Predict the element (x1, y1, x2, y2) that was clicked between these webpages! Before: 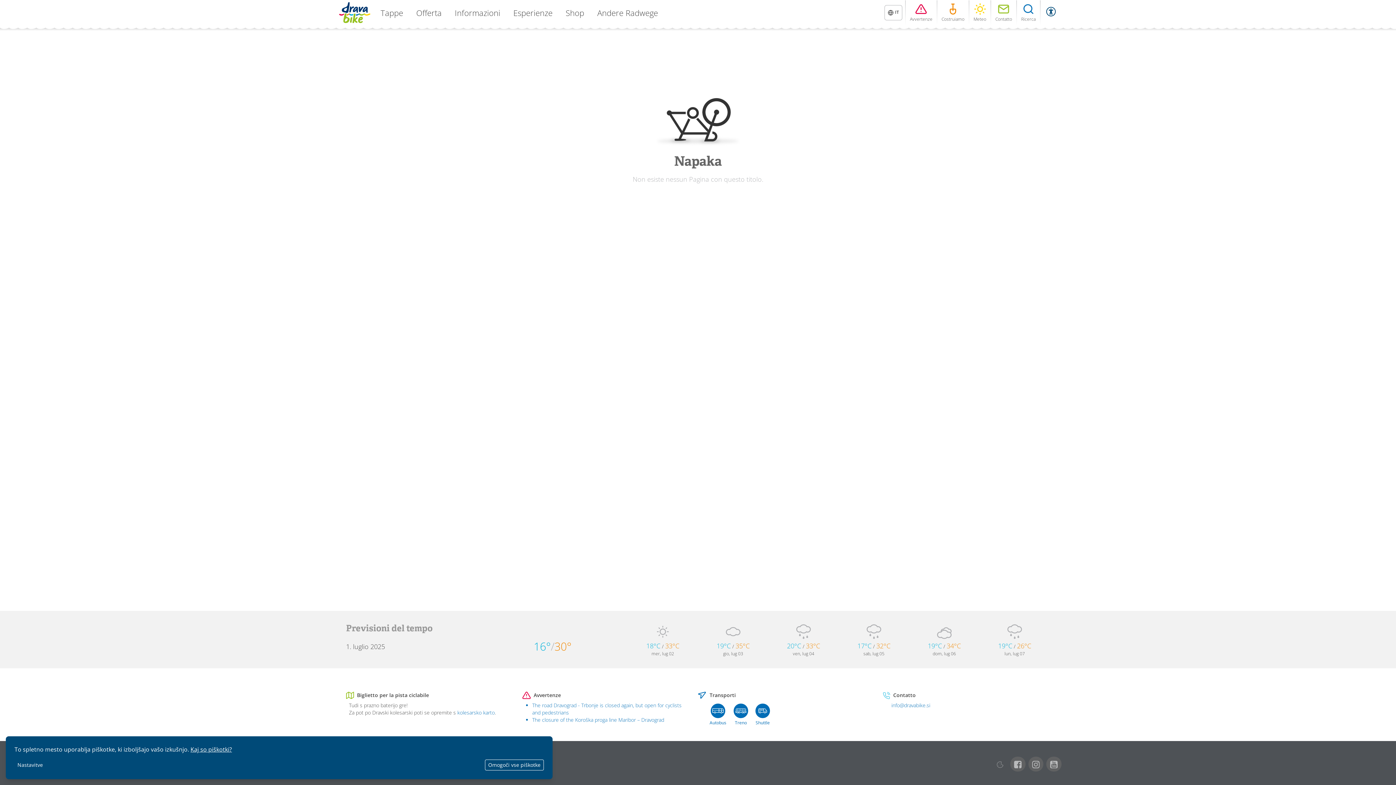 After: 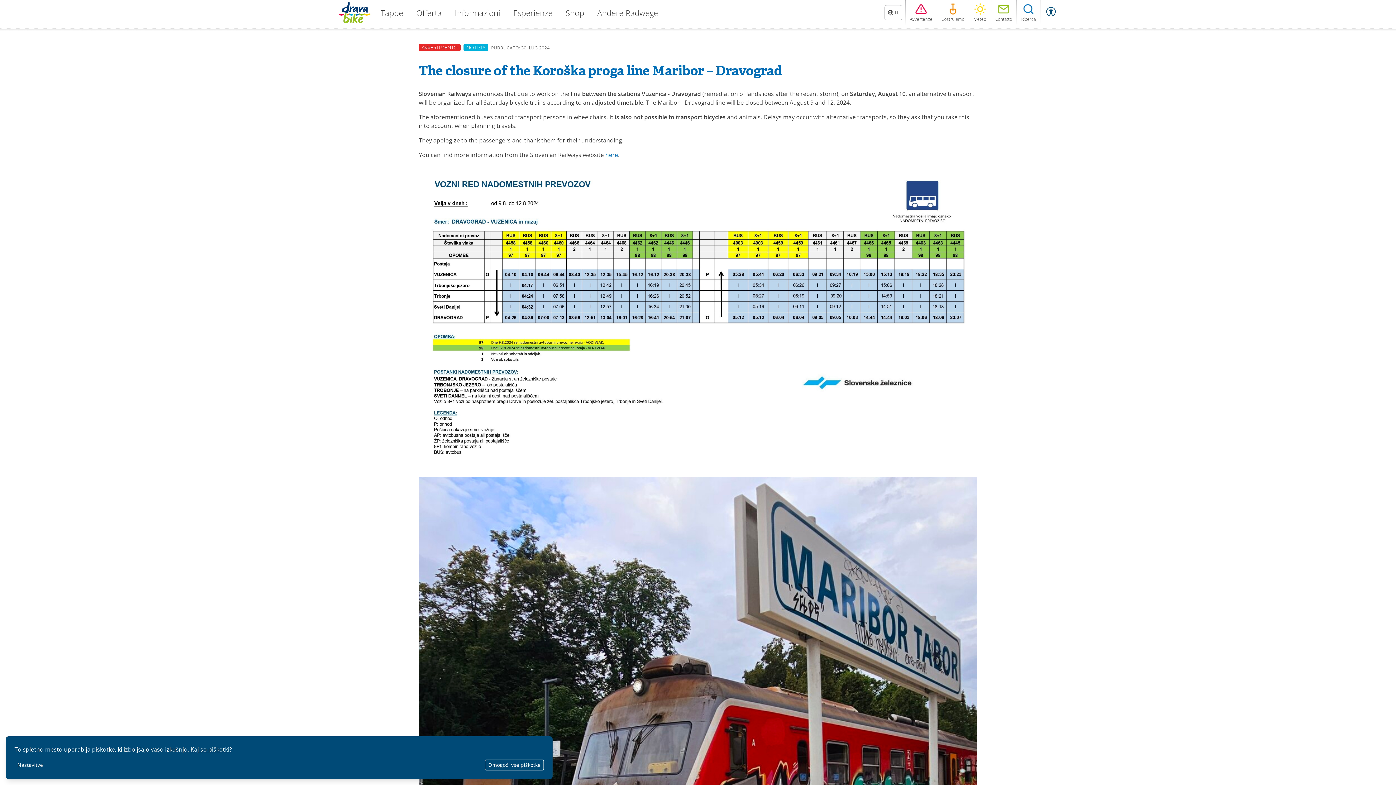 Action: bbox: (532, 716, 664, 723) label: The closure of the Koroška proga line Maribor – Dravograd